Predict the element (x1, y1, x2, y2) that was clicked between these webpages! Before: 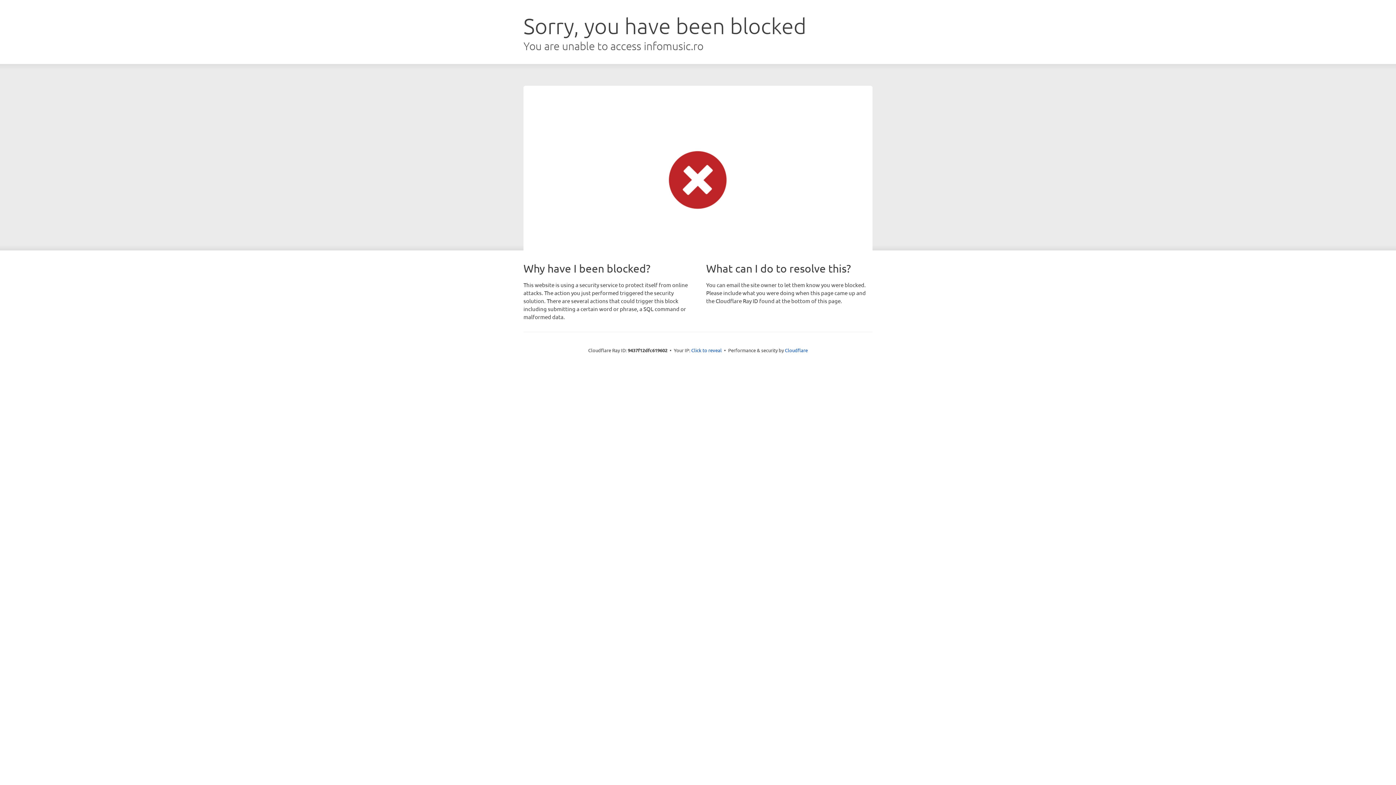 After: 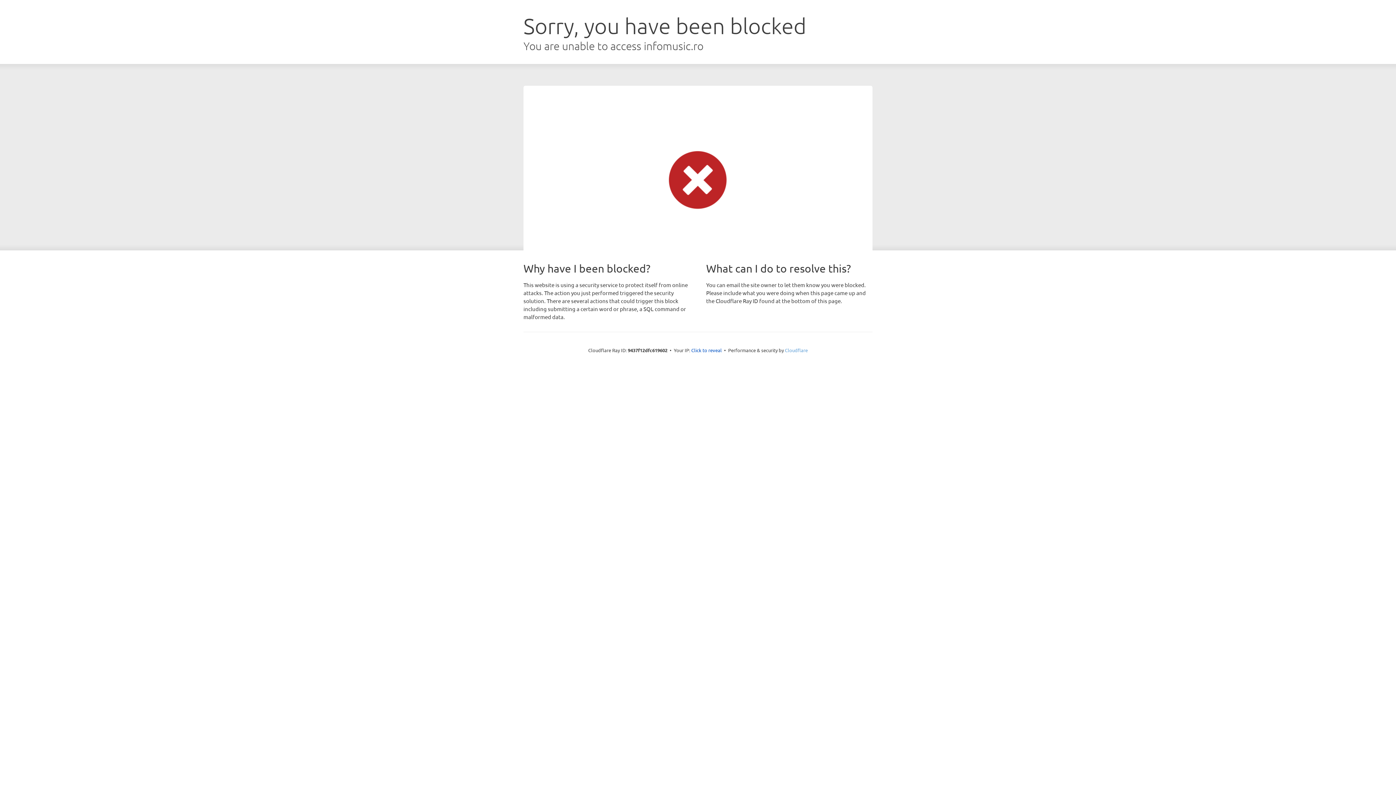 Action: bbox: (785, 347, 808, 353) label: Cloudflare